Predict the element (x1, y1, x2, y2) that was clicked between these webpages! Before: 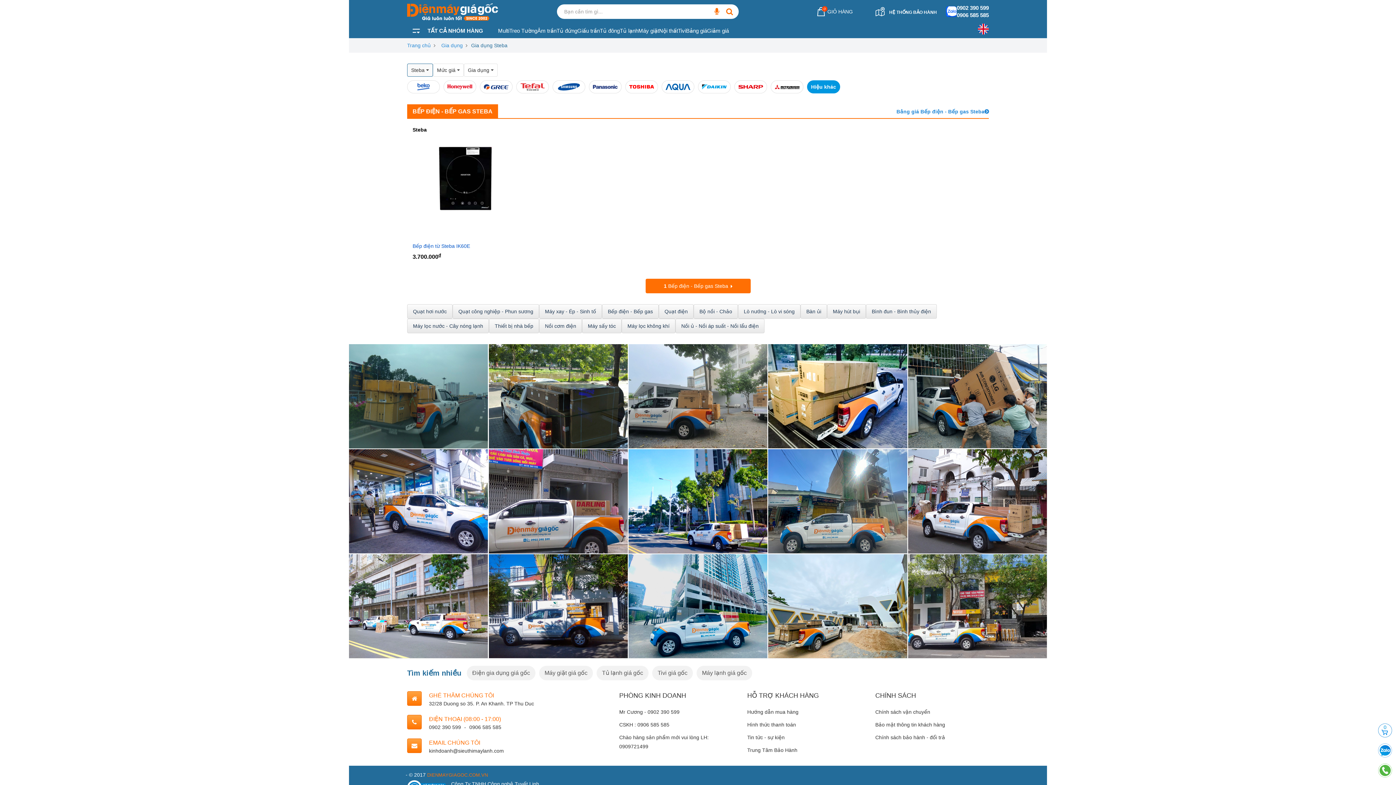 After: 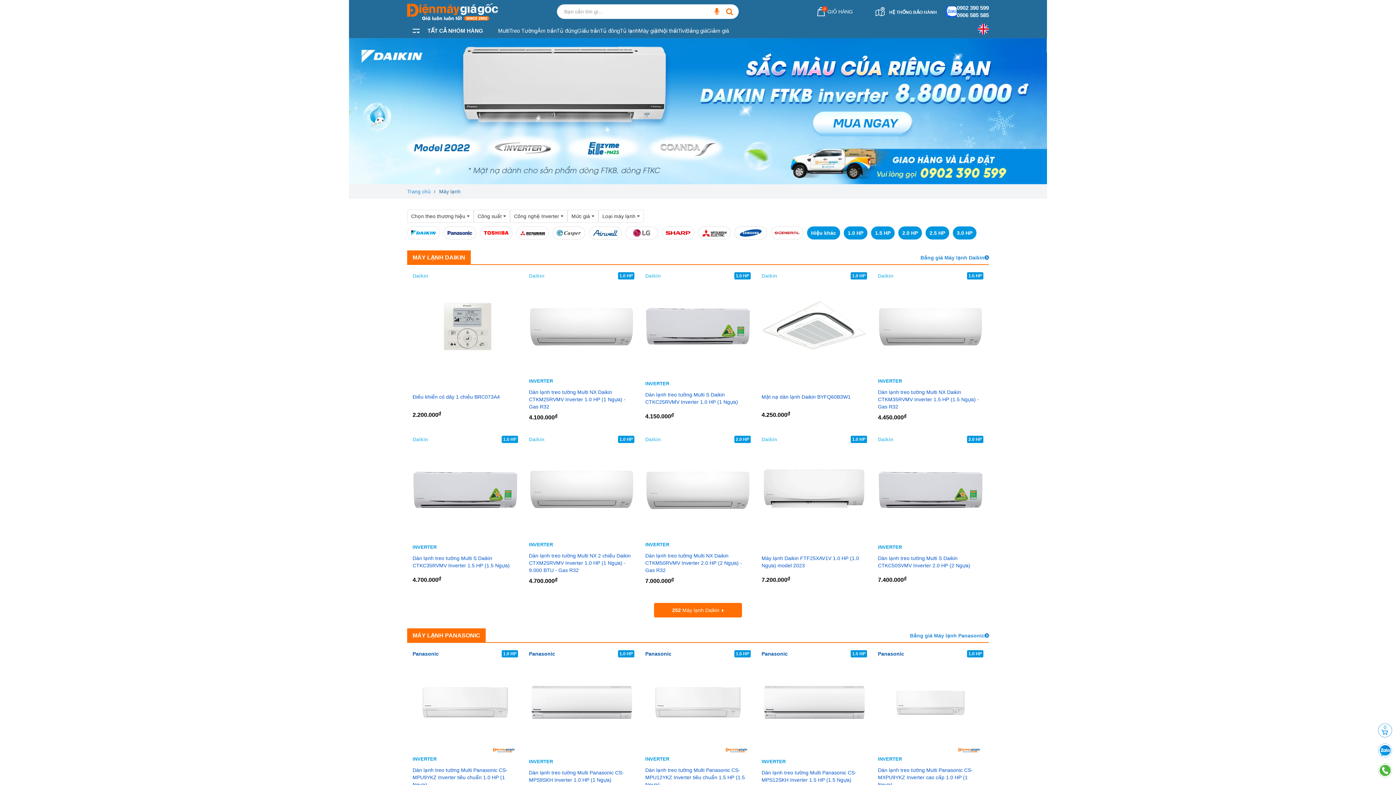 Action: bbox: (696, 666, 752, 680) label: Máy lạnh giá gốc